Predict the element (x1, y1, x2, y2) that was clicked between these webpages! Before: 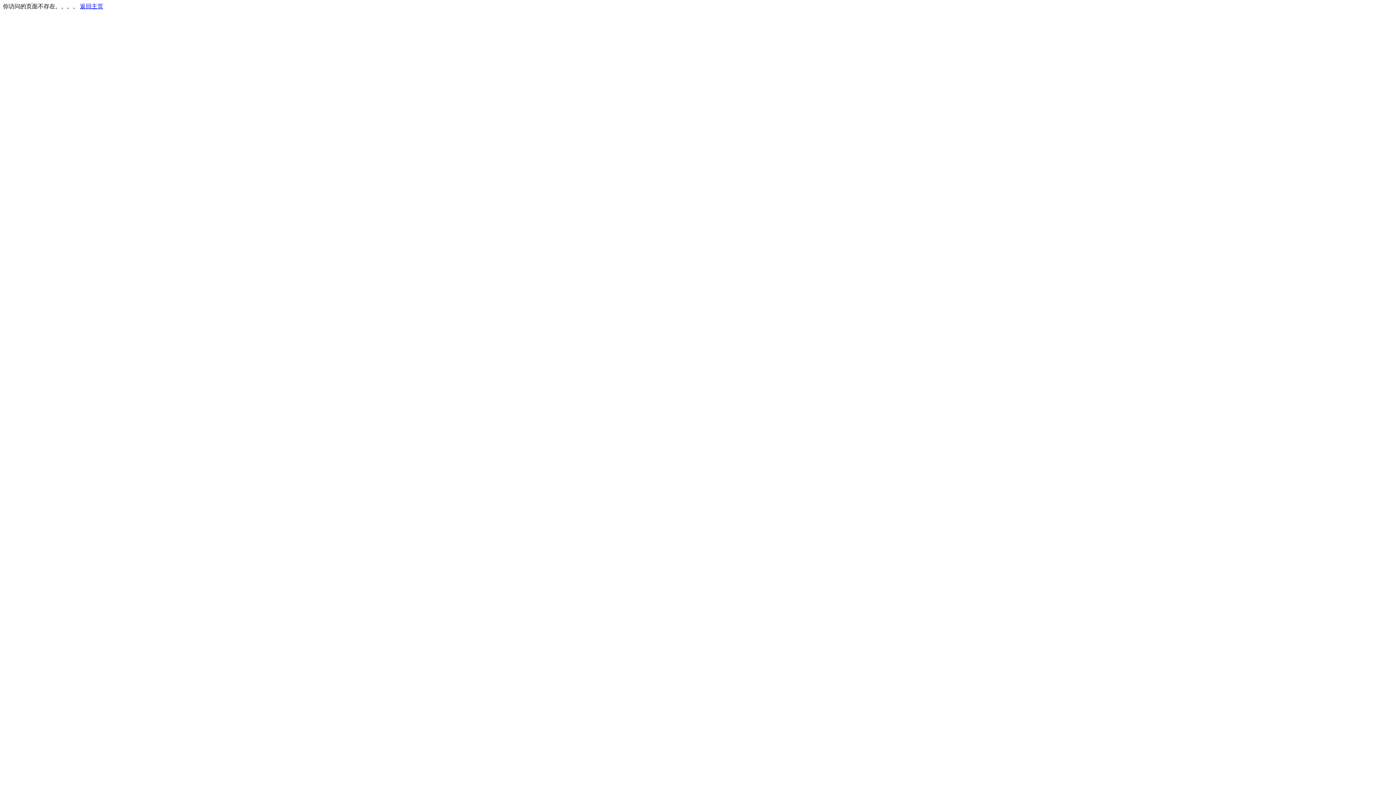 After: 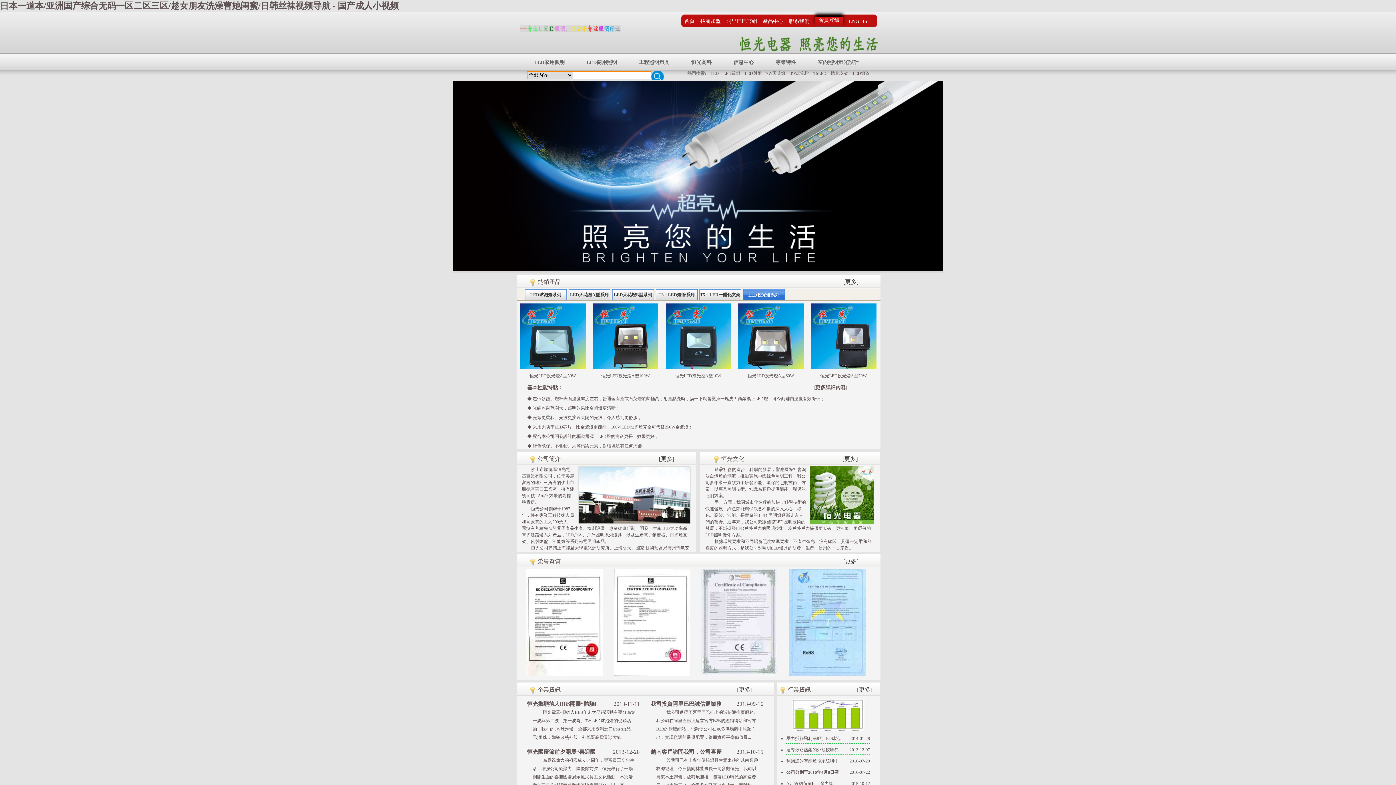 Action: bbox: (80, 3, 103, 9) label: 返回主页